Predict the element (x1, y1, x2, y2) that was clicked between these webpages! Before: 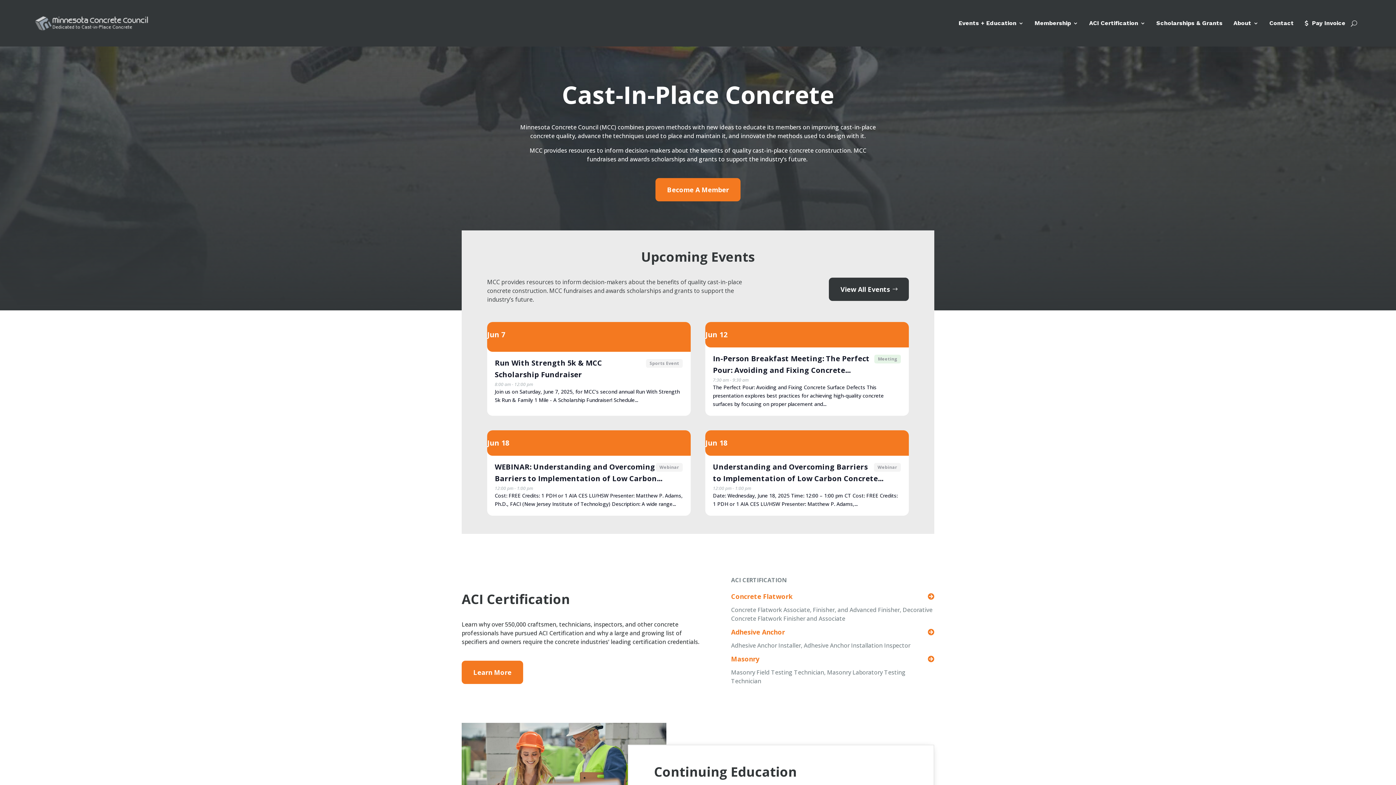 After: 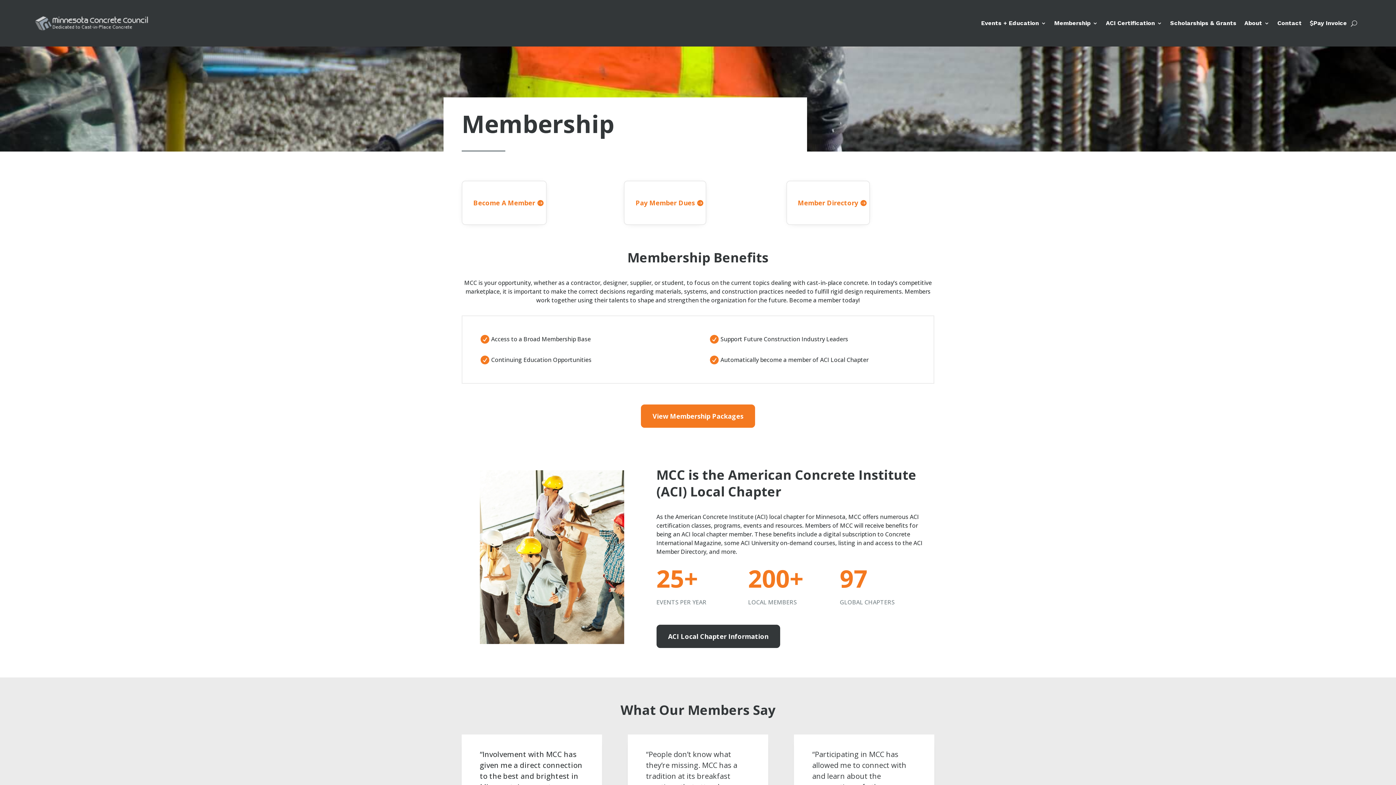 Action: bbox: (655, 178, 740, 201) label: Become A Member